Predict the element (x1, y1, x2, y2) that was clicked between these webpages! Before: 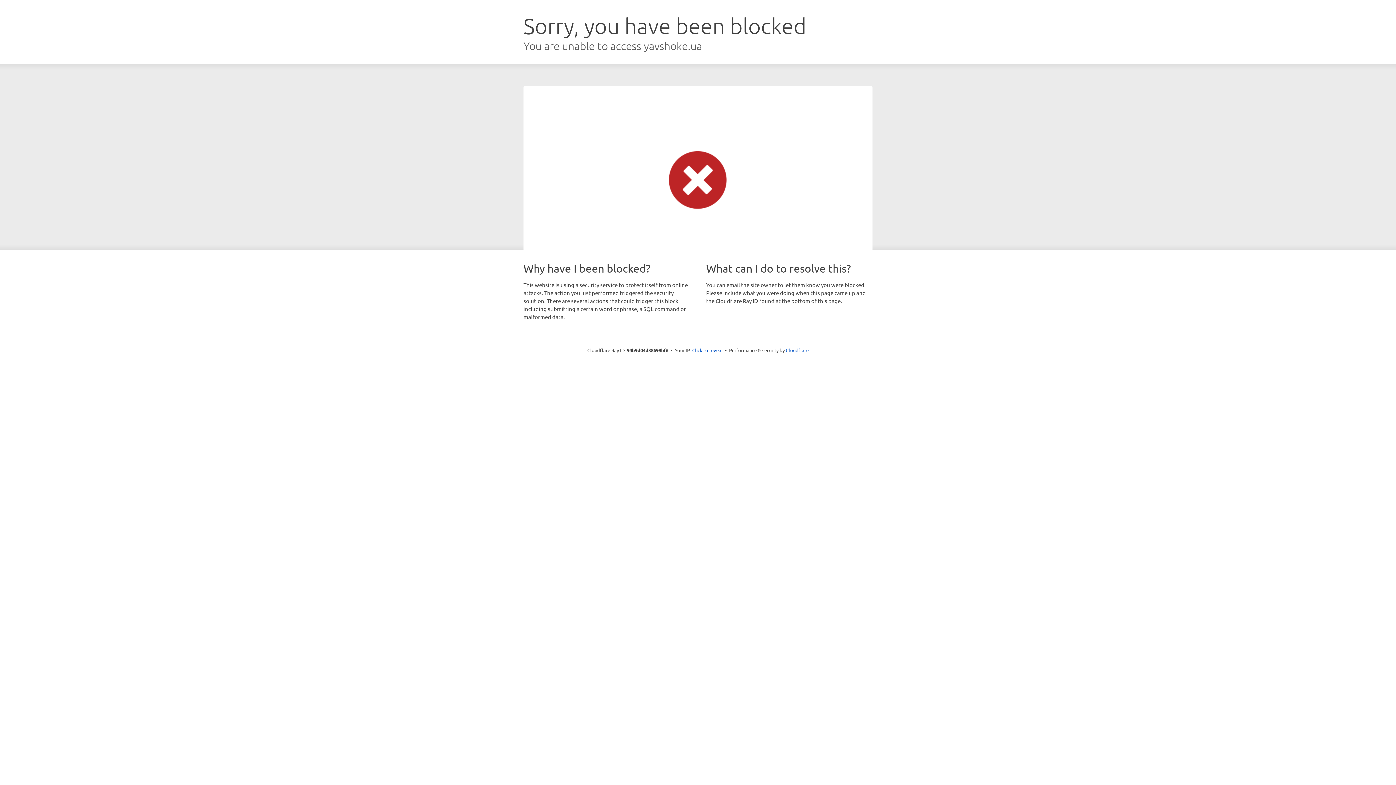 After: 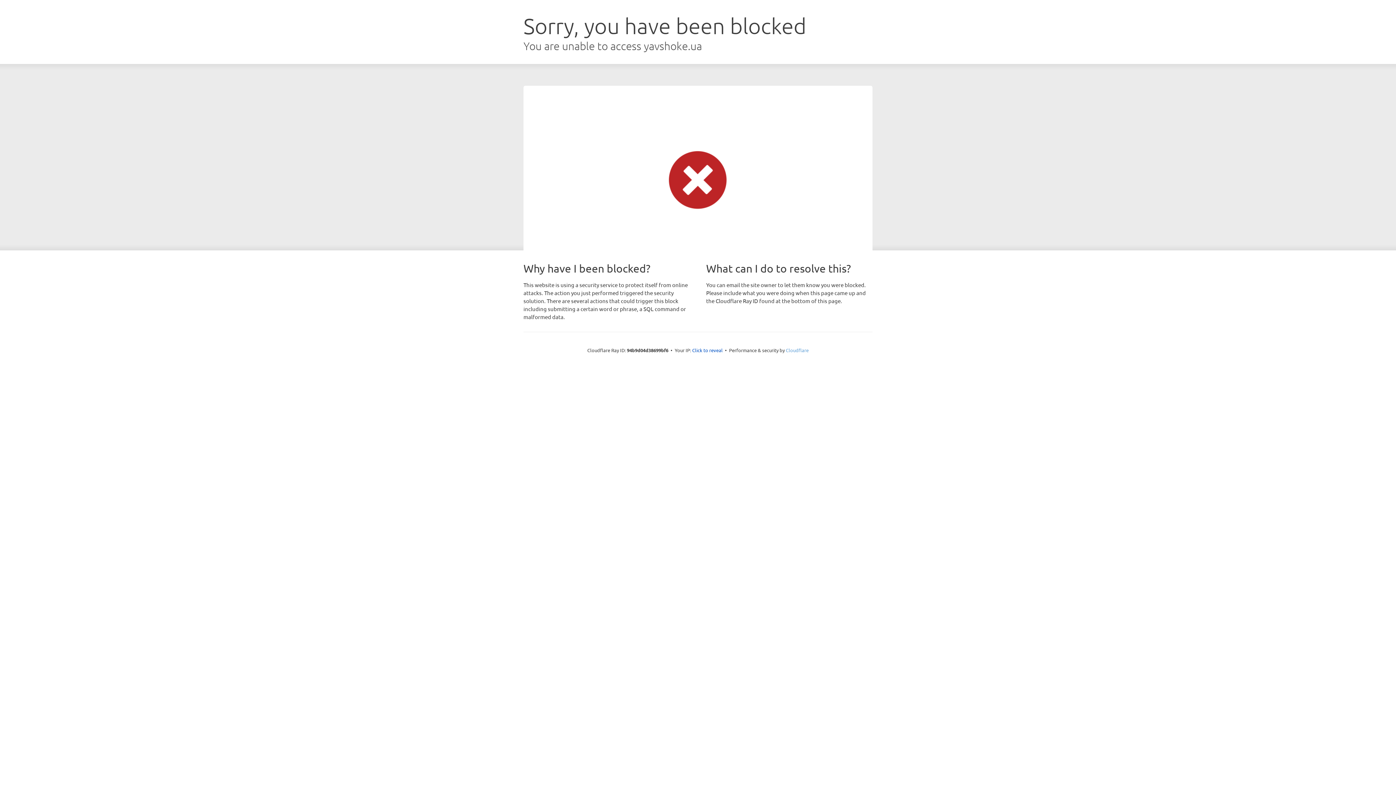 Action: label: Cloudflare bbox: (786, 347, 808, 353)